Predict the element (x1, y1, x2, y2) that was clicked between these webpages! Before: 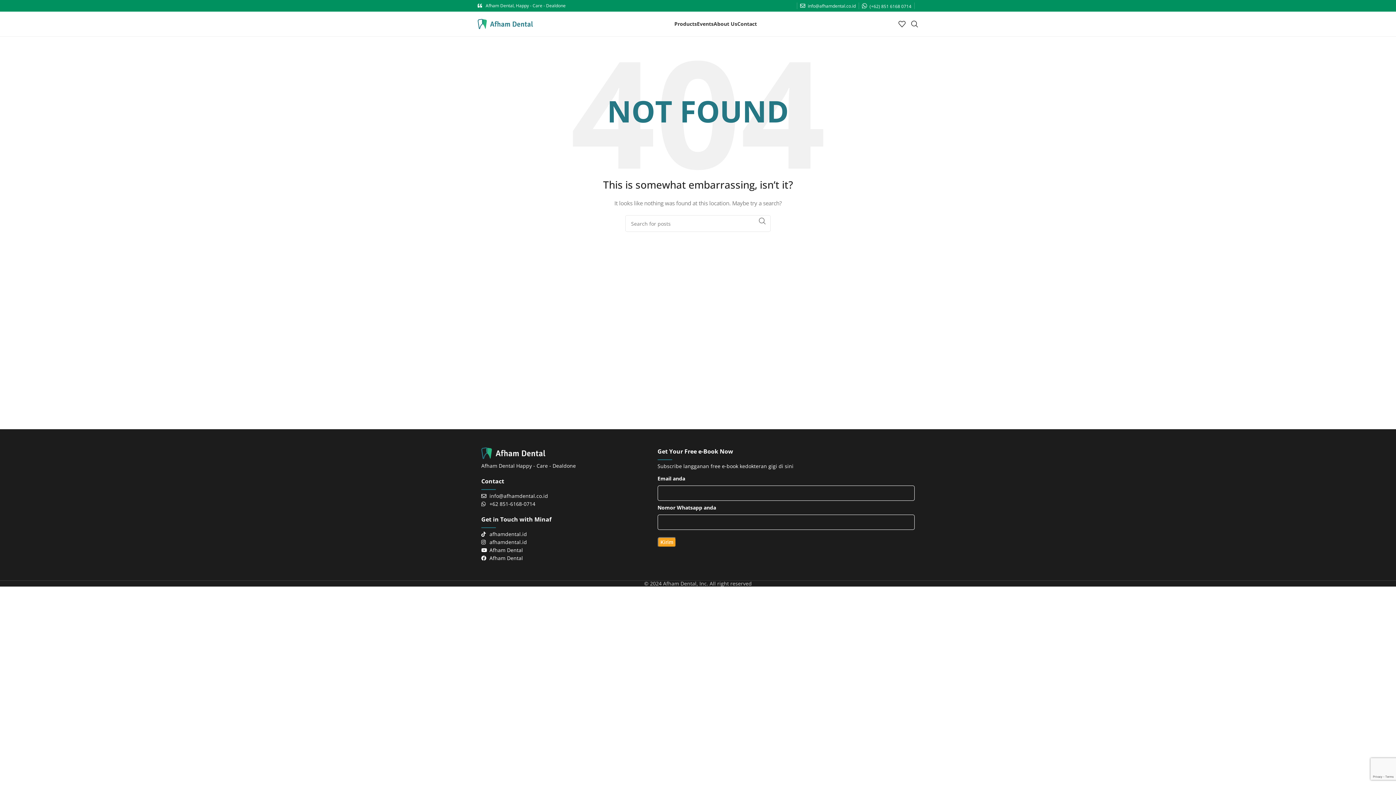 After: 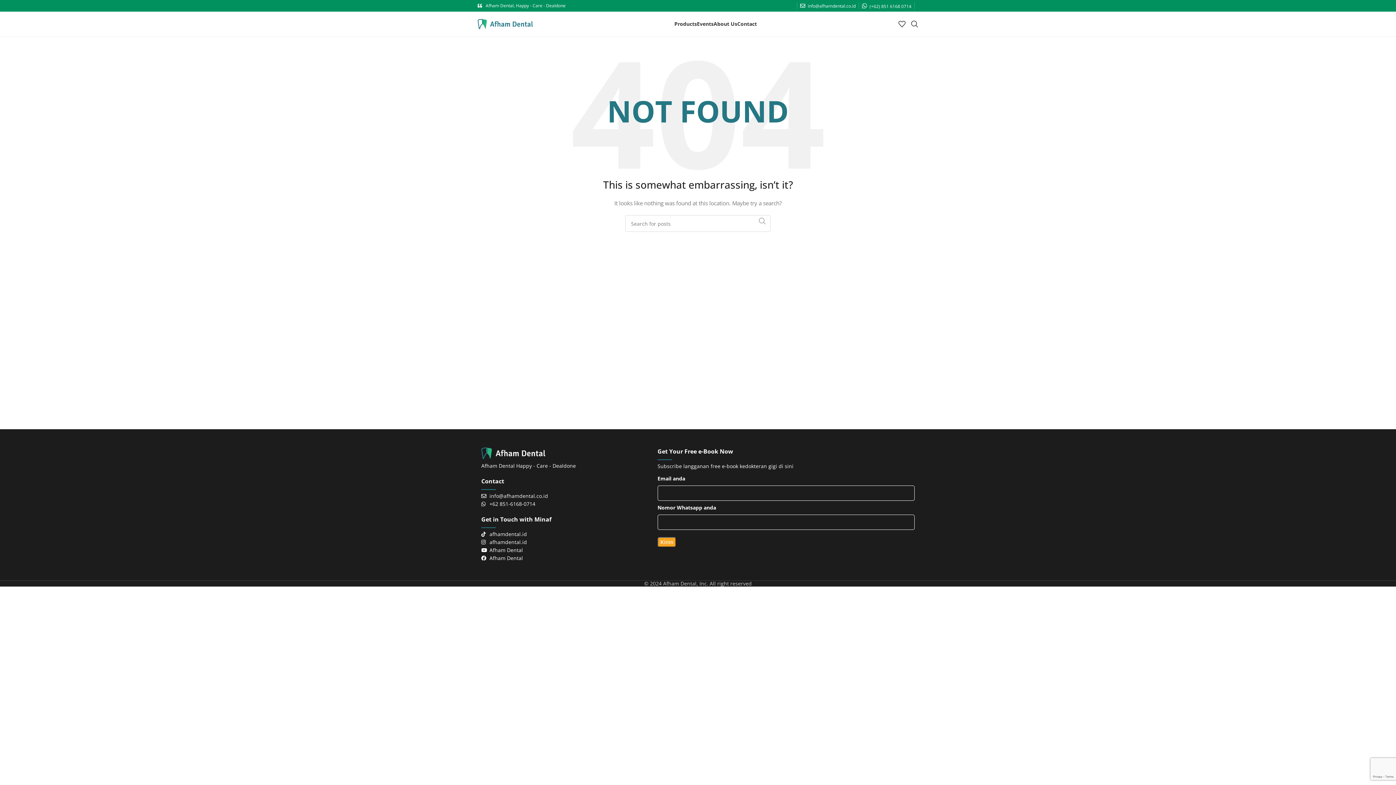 Action: label: Search  bbox: (754, 215, 770, 226)